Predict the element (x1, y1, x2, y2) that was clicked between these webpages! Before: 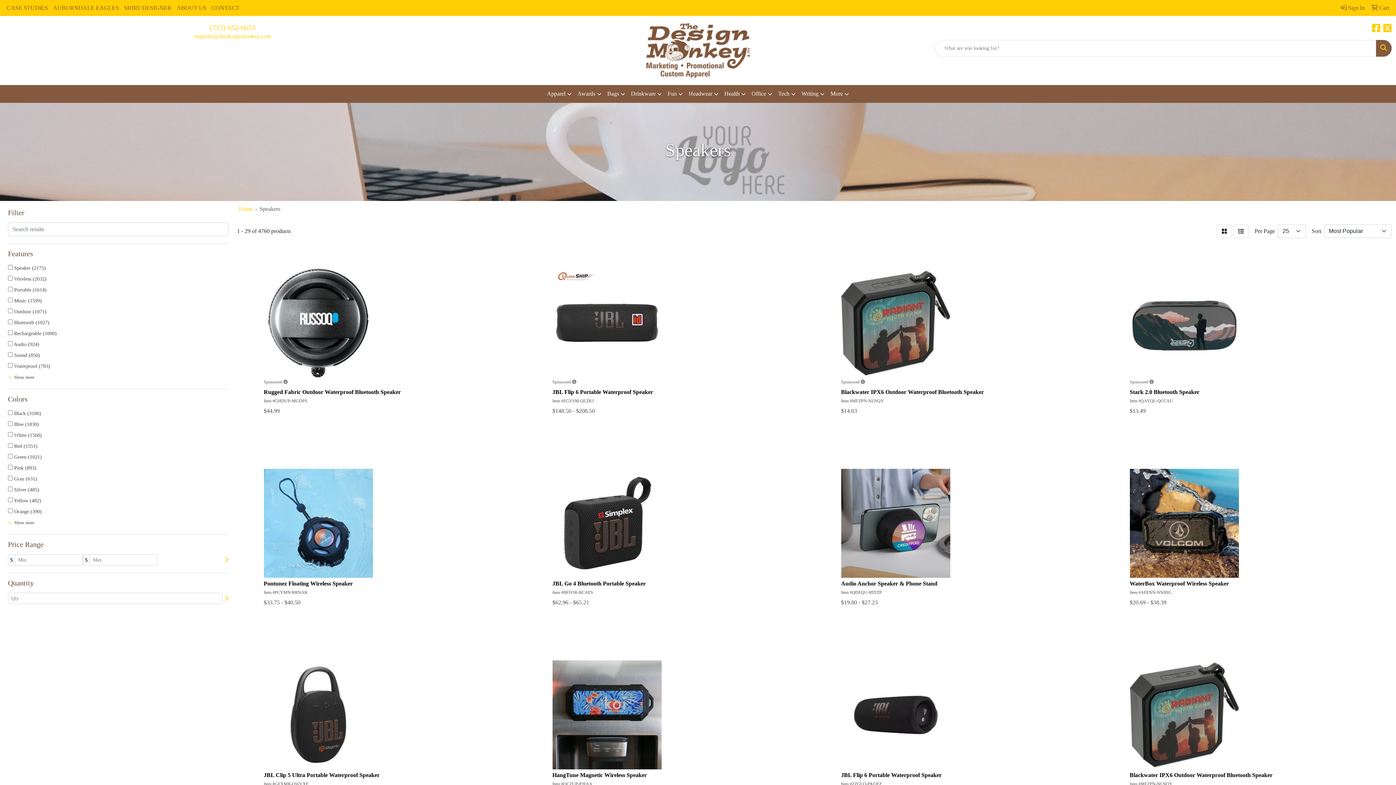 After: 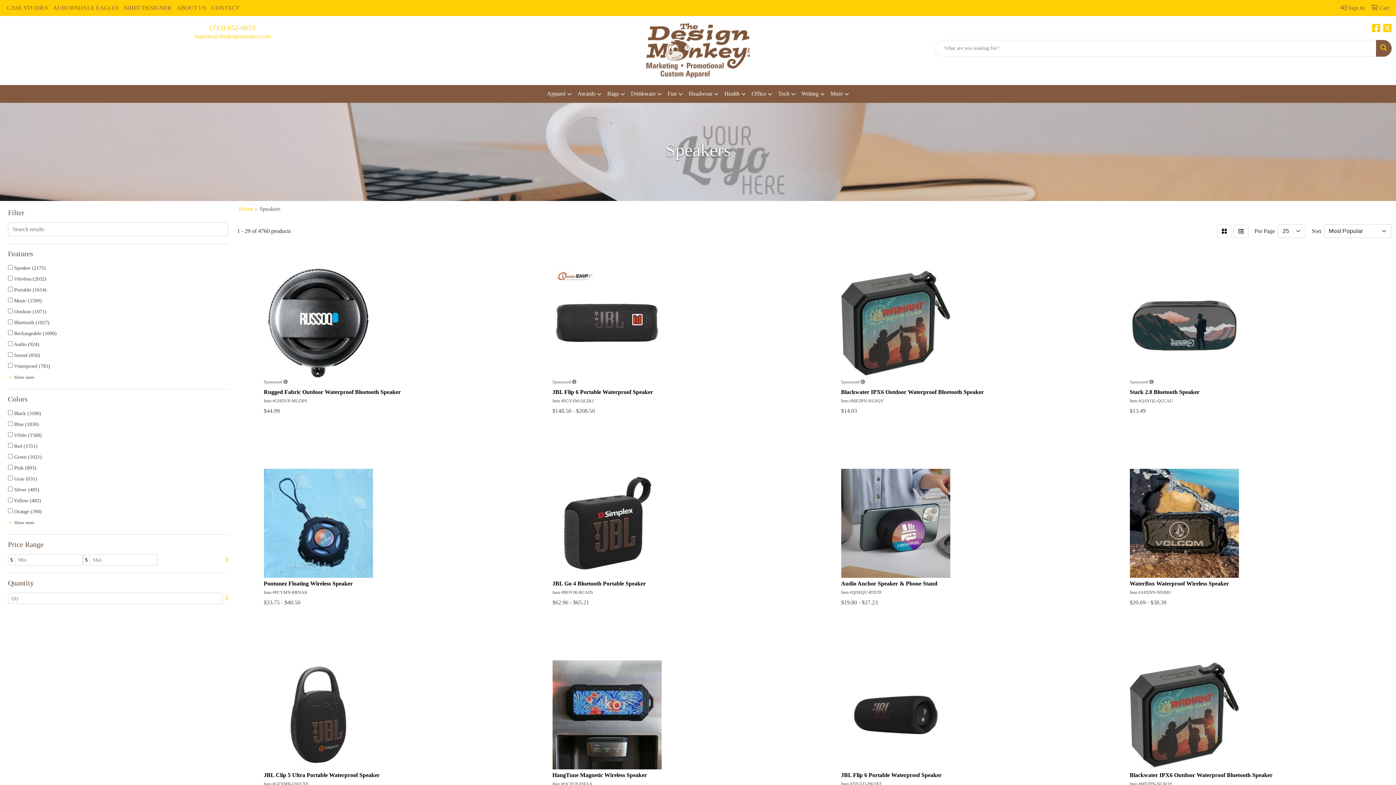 Action: bbox: (1376, 40, 1392, 56) label: Search